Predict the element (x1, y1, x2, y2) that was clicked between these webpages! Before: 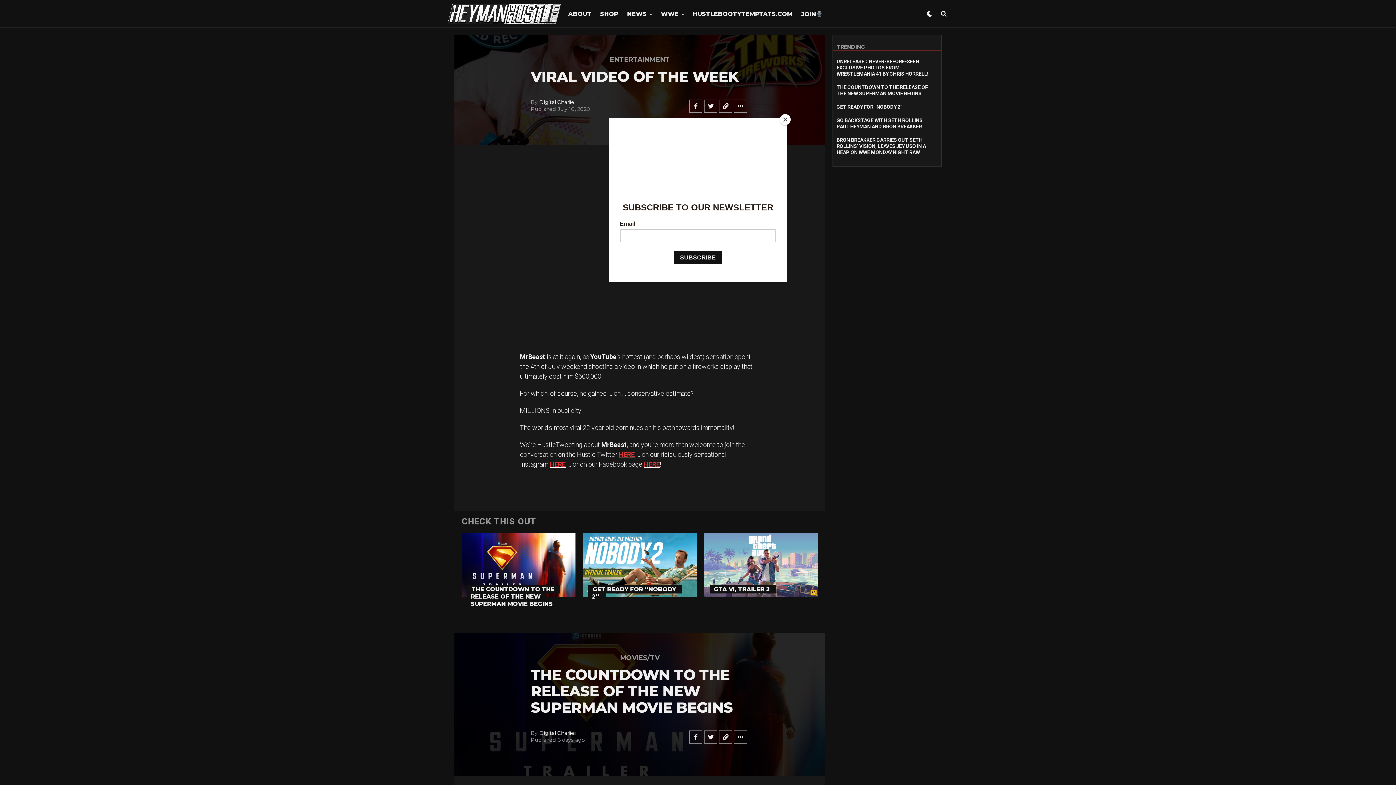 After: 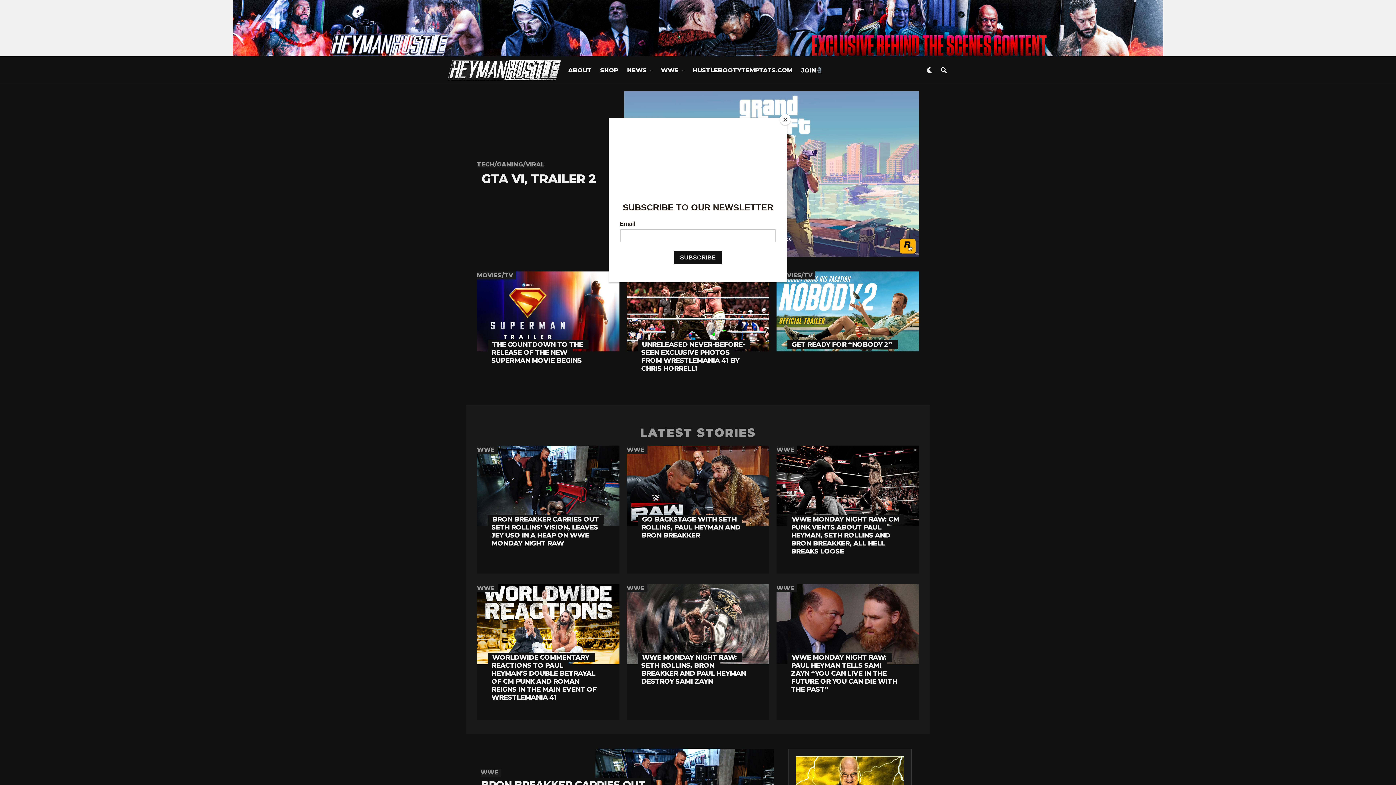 Action: bbox: (447, 3, 561, 23)